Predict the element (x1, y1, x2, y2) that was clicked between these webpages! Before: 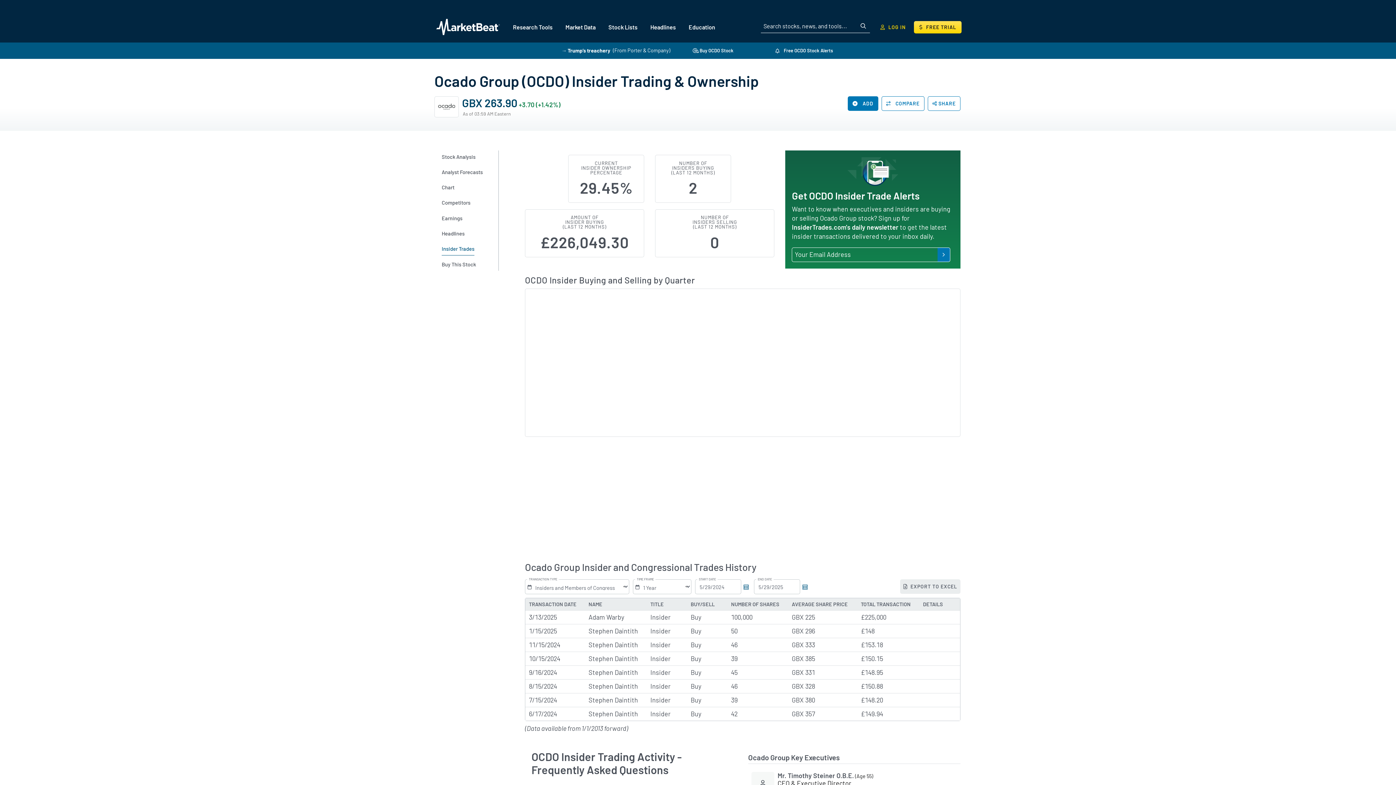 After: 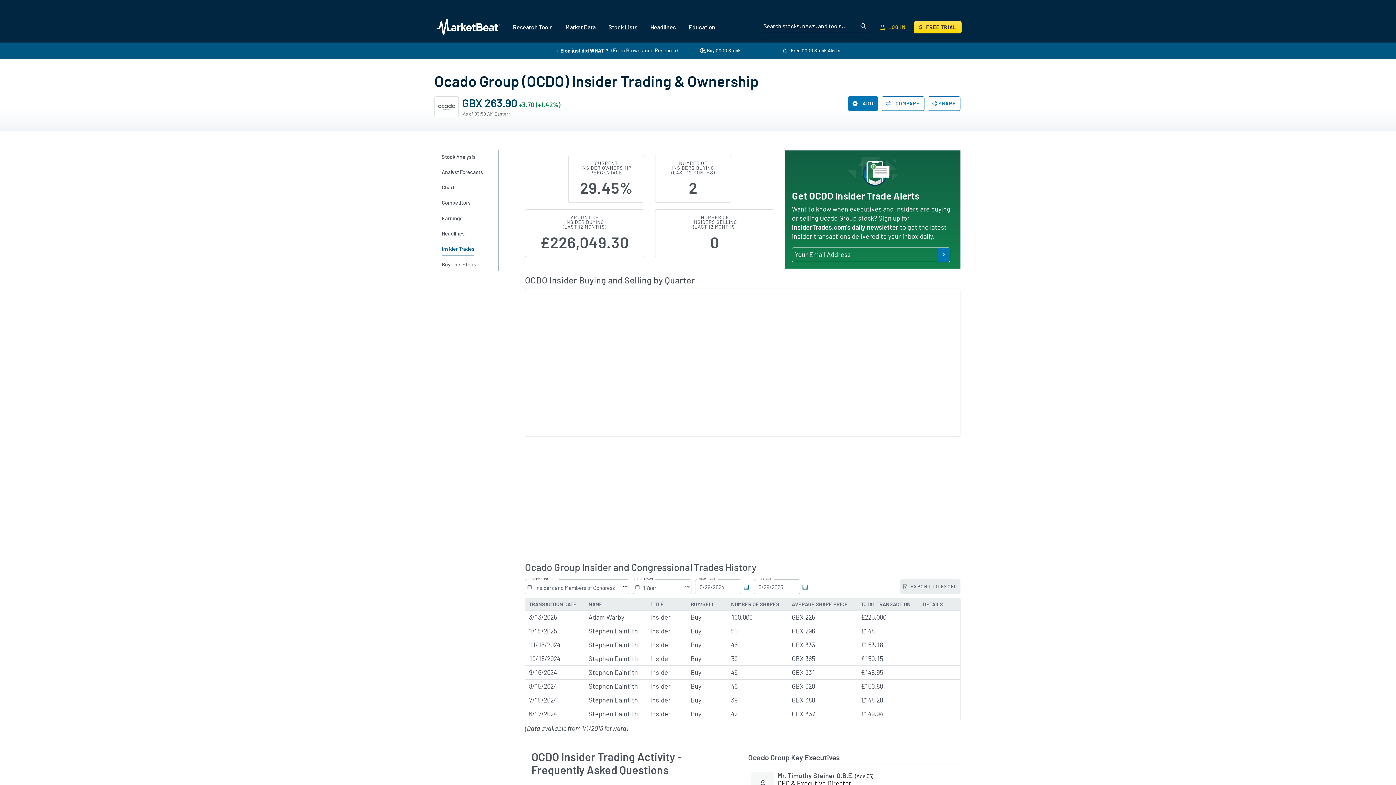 Action: bbox: (441, 242, 485, 255) label: Insider Trades